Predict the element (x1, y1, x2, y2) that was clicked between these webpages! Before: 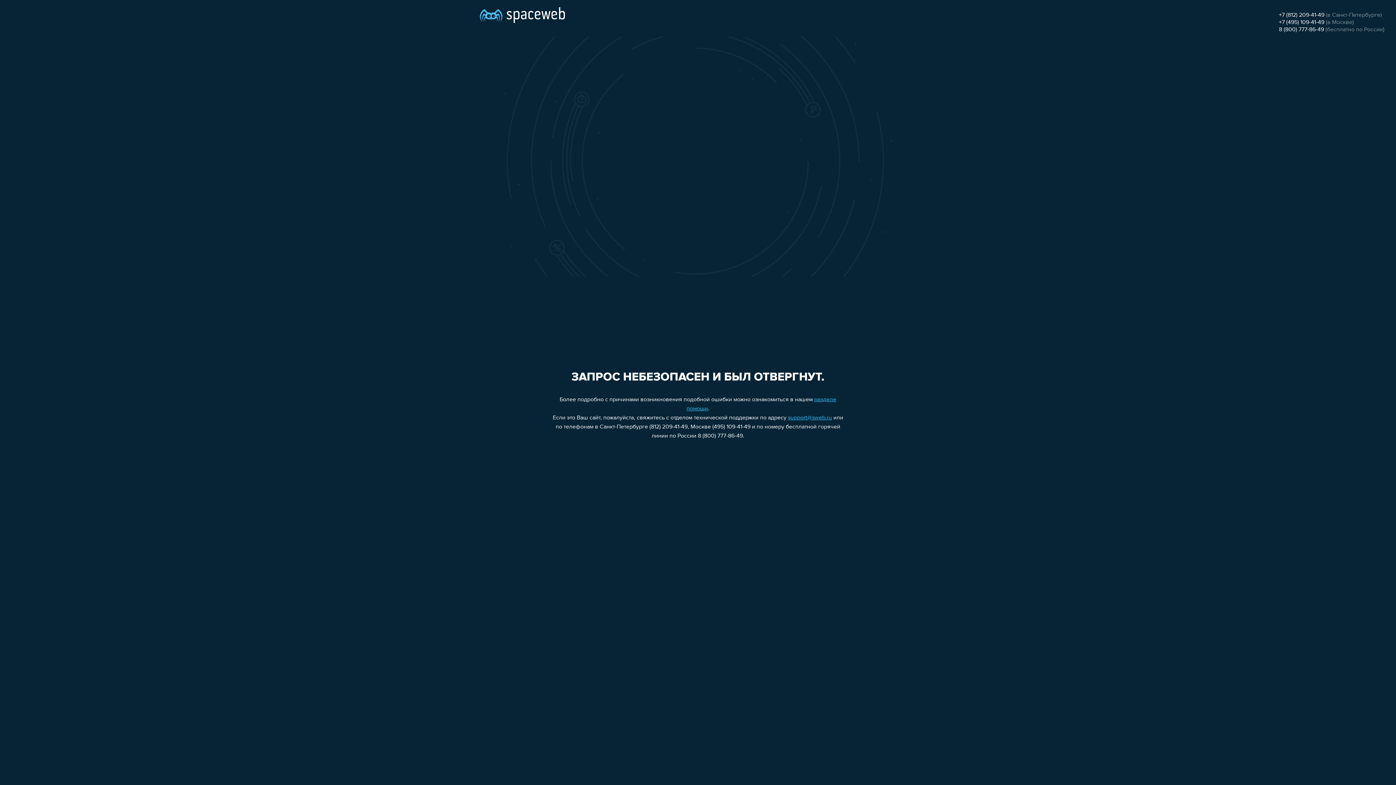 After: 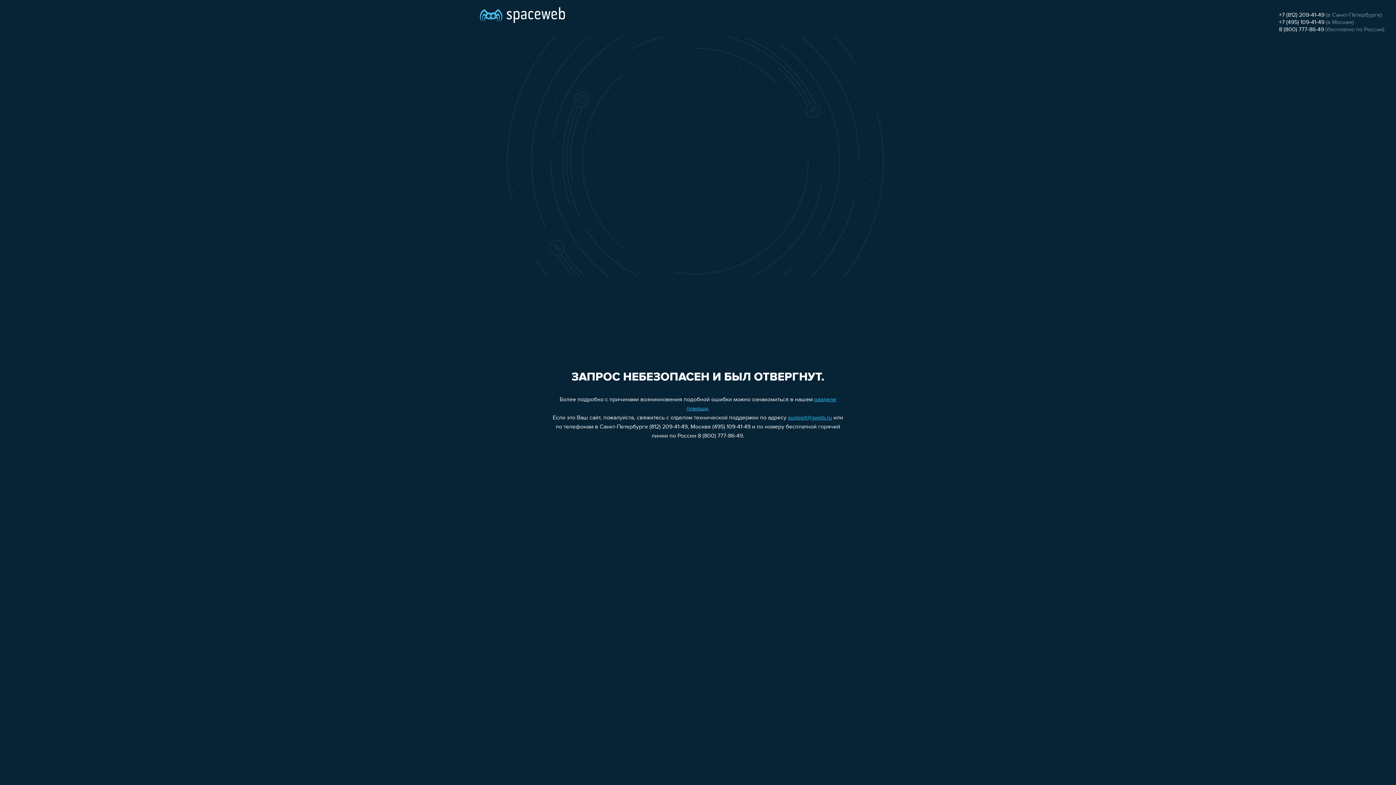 Action: label: 8 (800) 777-86-49 bbox: (1279, 26, 1324, 32)